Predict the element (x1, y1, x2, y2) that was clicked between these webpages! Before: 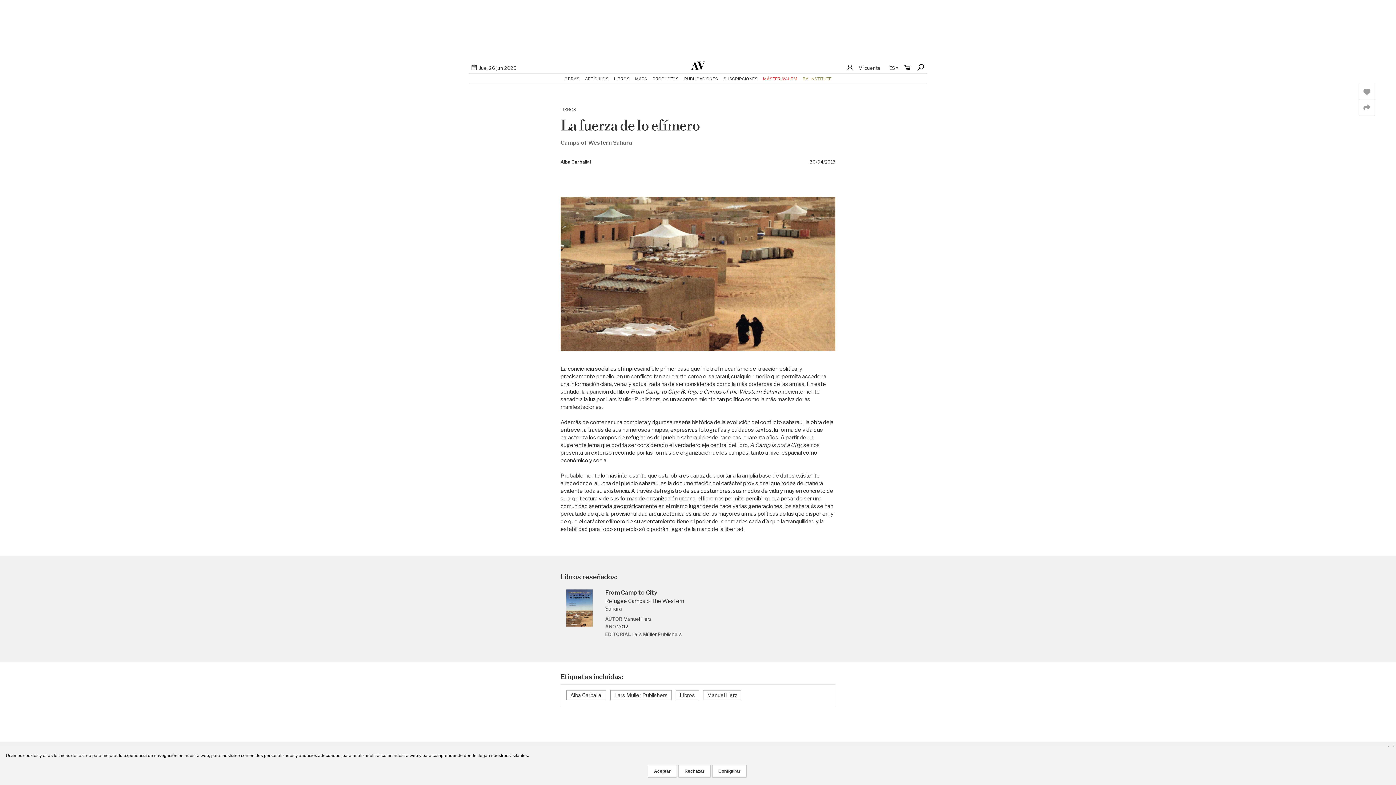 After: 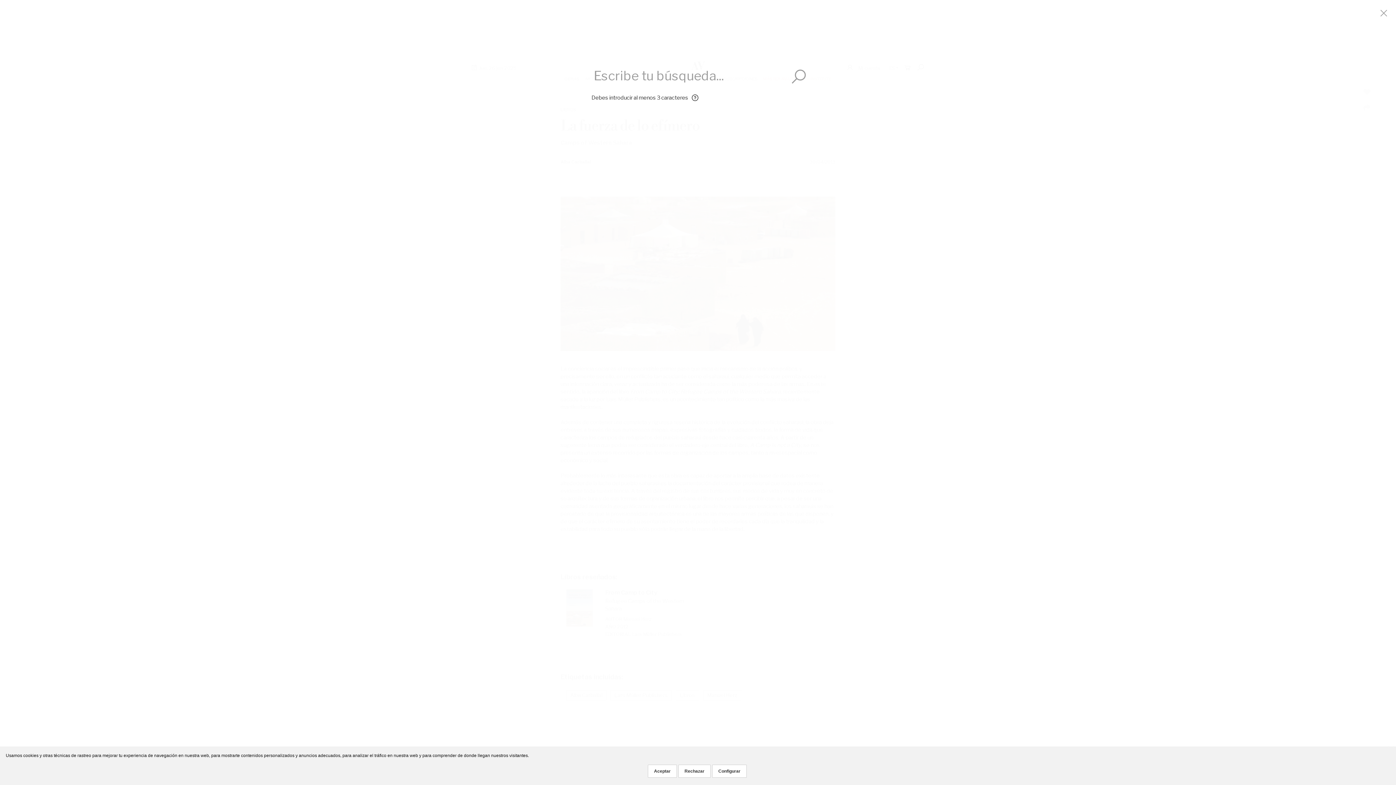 Action: bbox: (914, 63, 927, 71)